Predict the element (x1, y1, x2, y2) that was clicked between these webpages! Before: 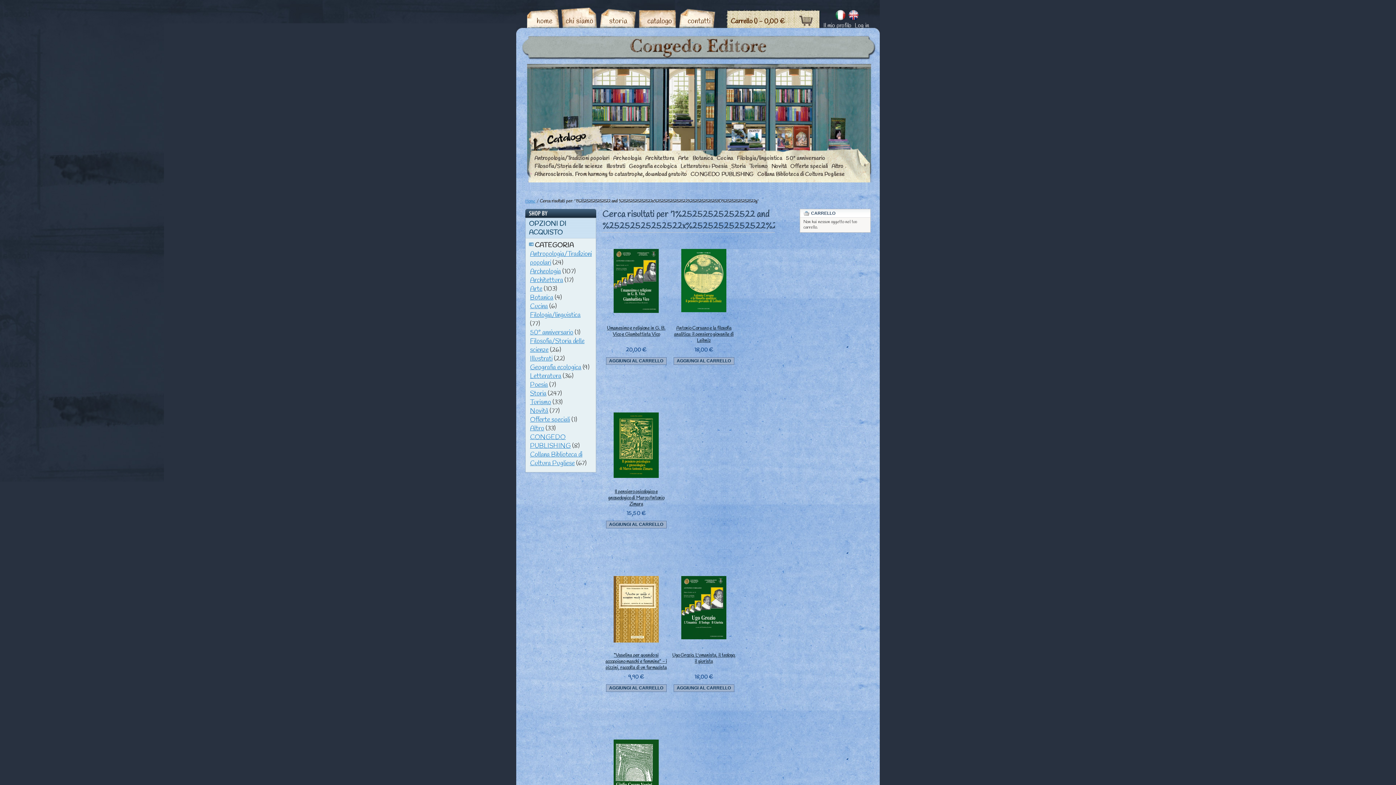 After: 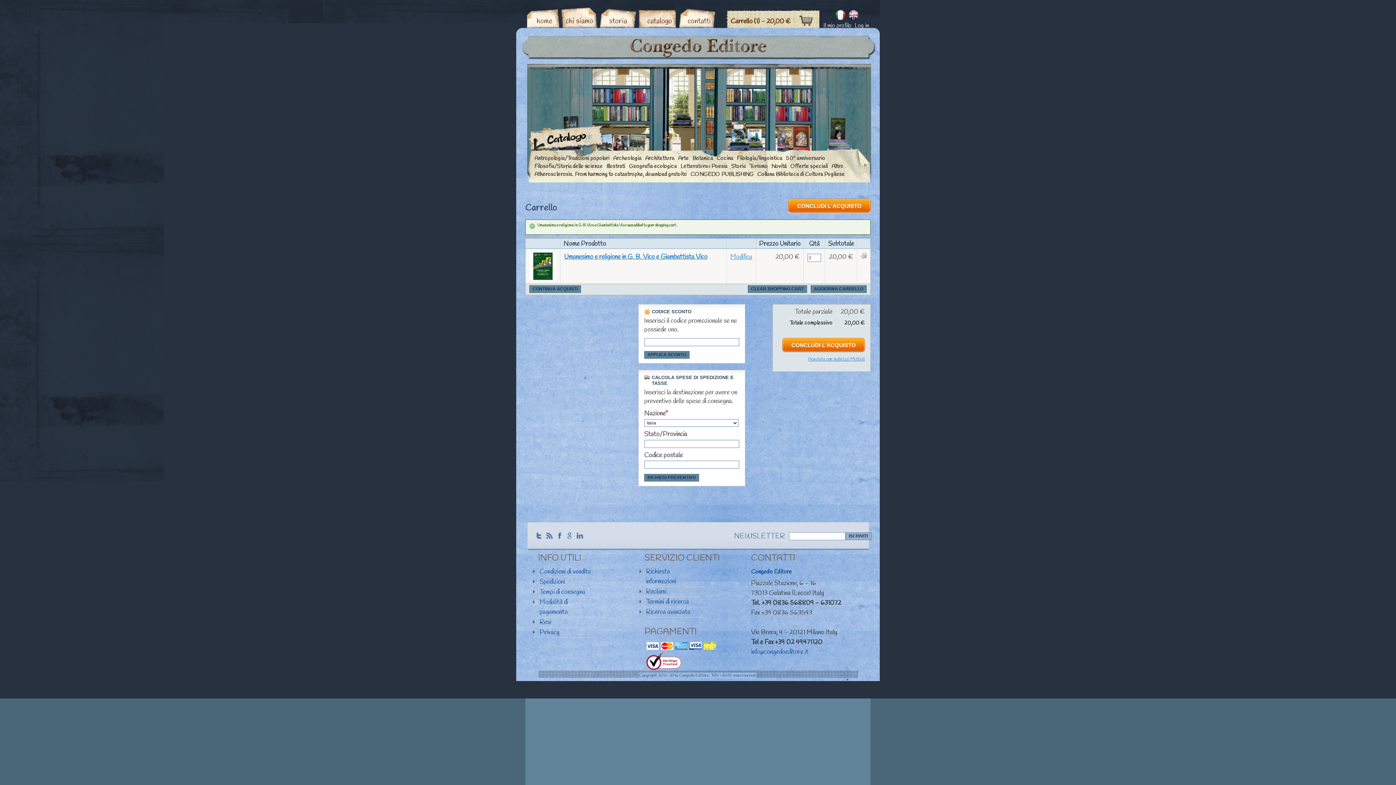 Action: label: AGGIUNGI AL CARRELLO bbox: (606, 357, 666, 364)